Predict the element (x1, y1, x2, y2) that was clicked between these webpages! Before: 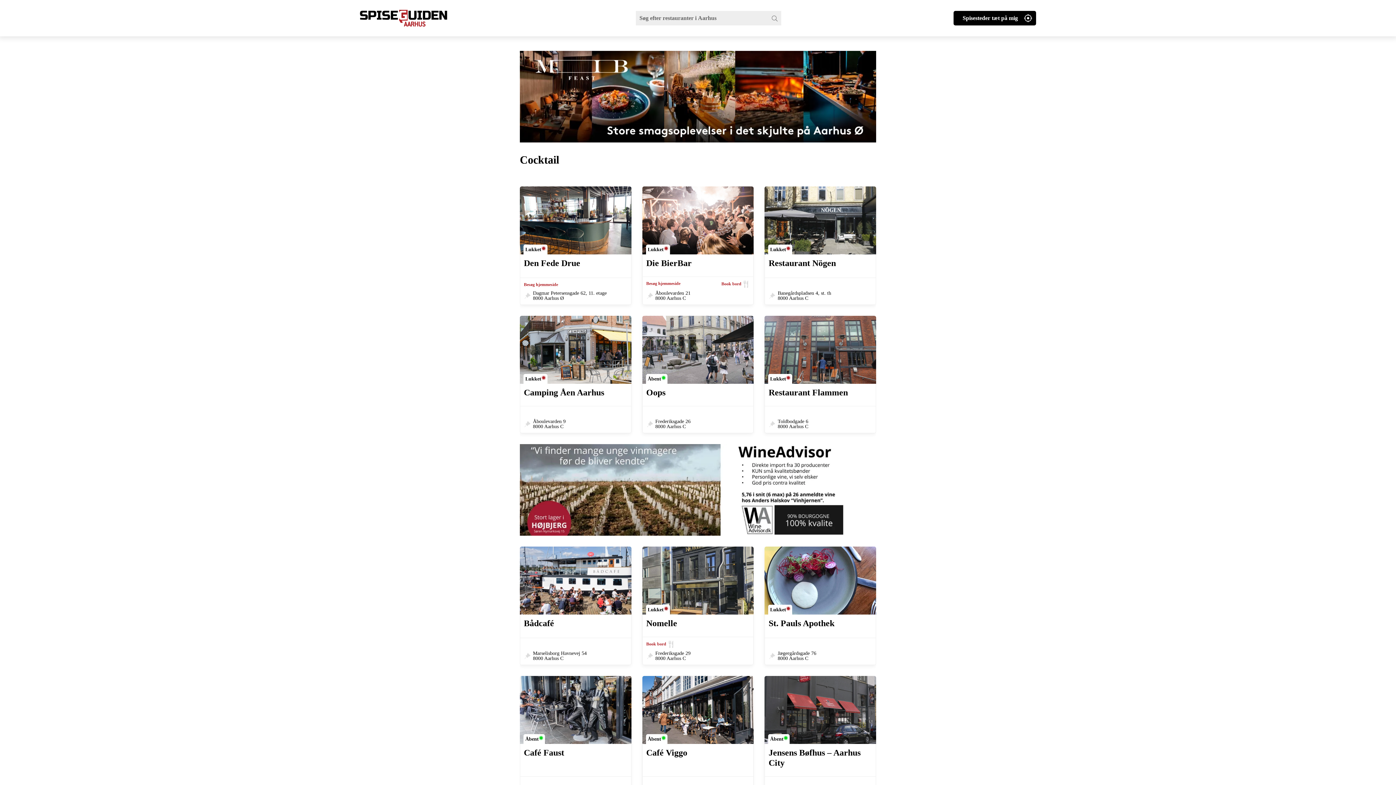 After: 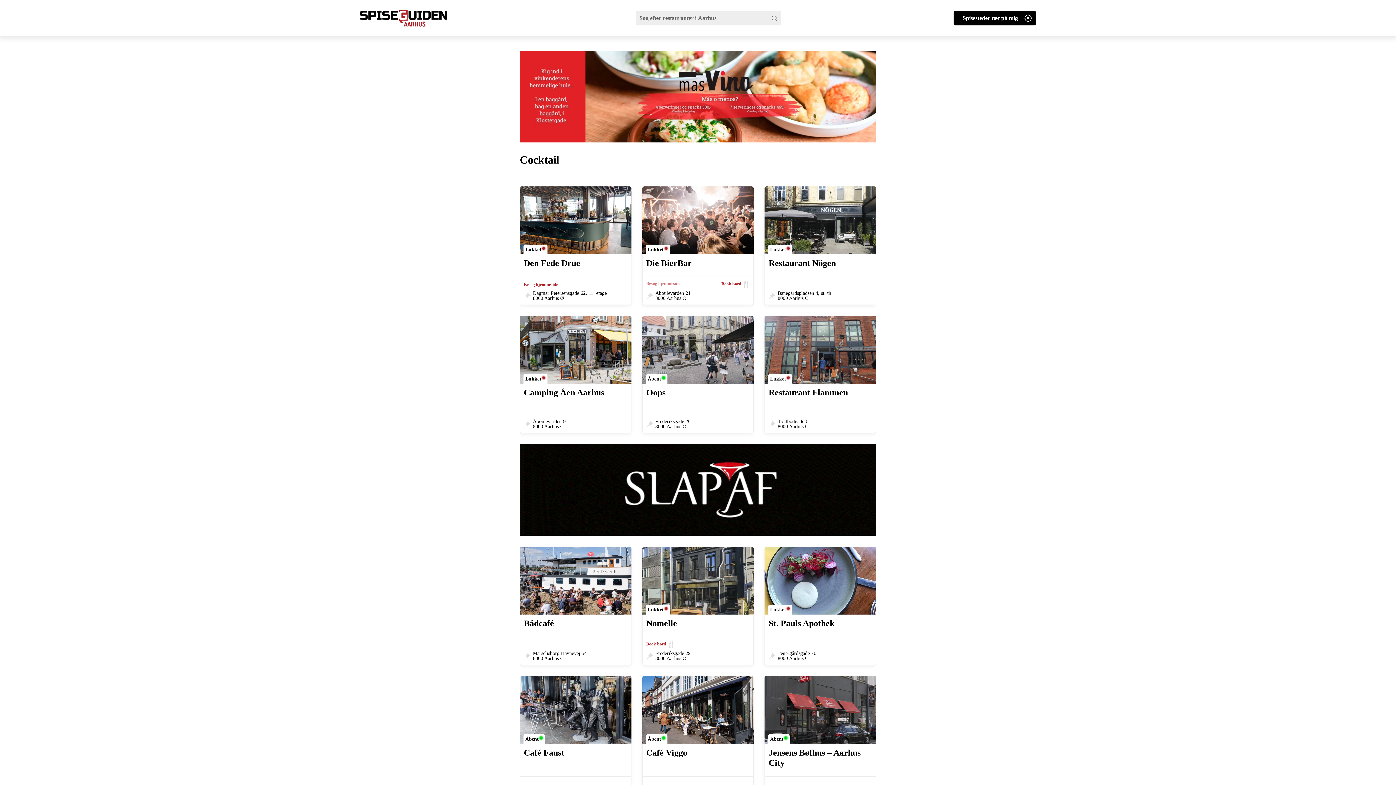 Action: bbox: (646, 280, 680, 288) label: Besøg hjemmeside